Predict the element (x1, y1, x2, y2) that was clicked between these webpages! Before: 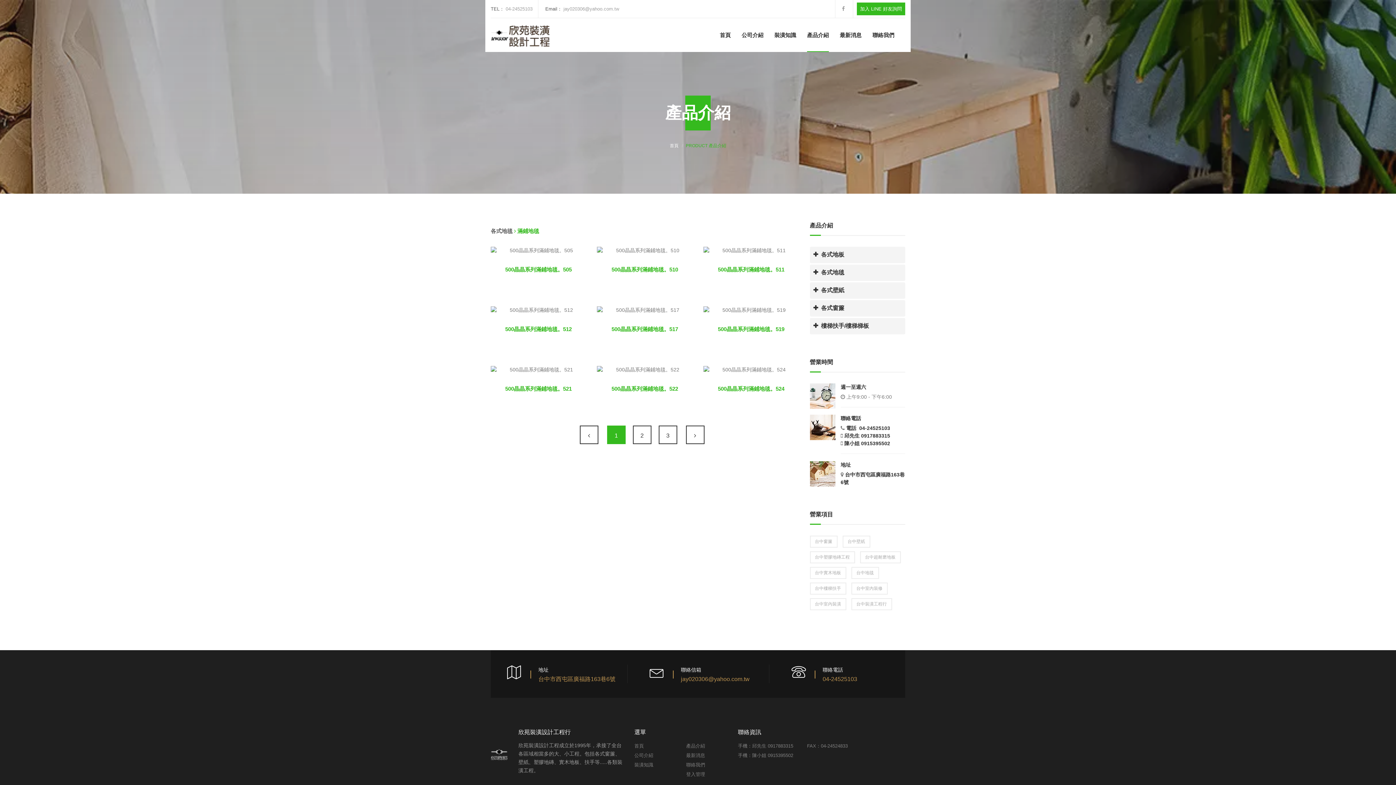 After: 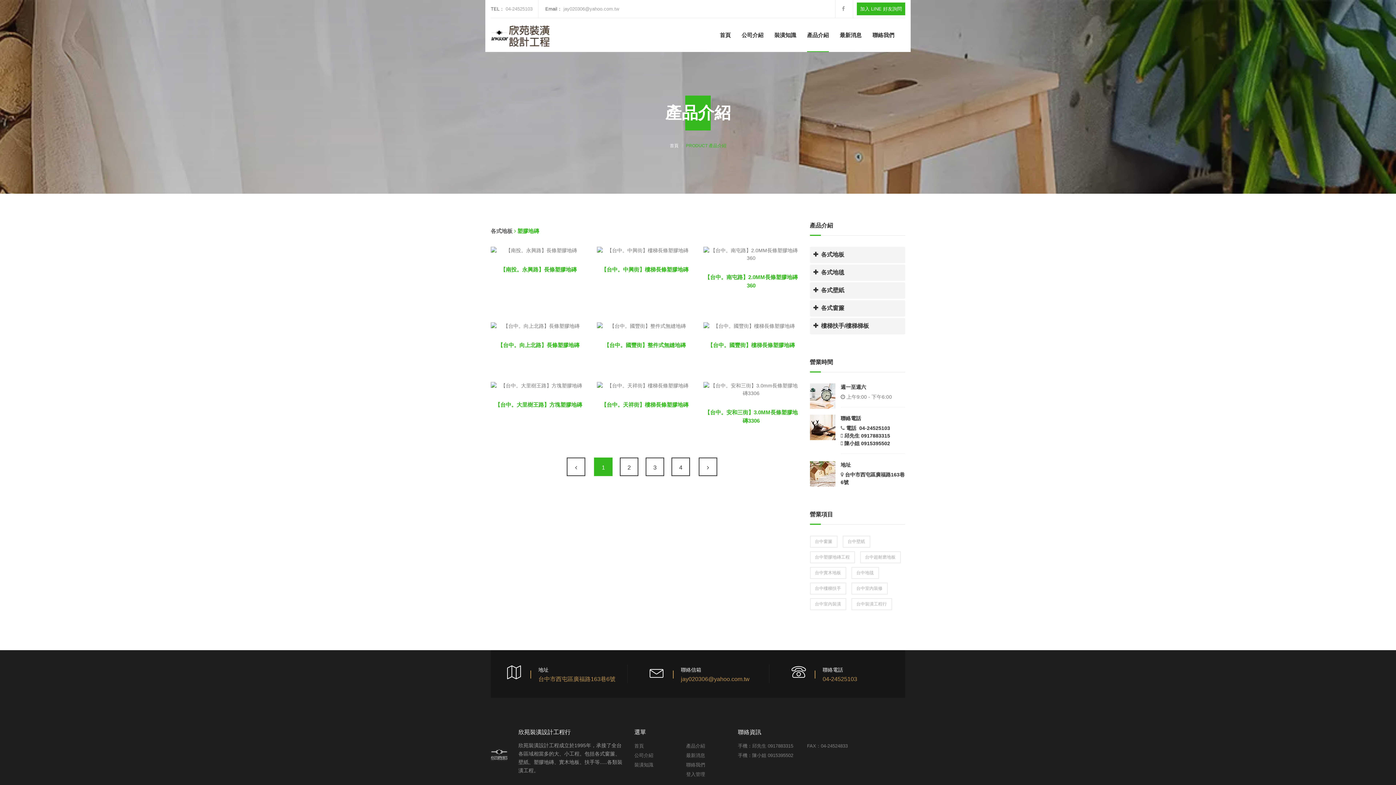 Action: label: 產品介紹 bbox: (686, 743, 705, 749)